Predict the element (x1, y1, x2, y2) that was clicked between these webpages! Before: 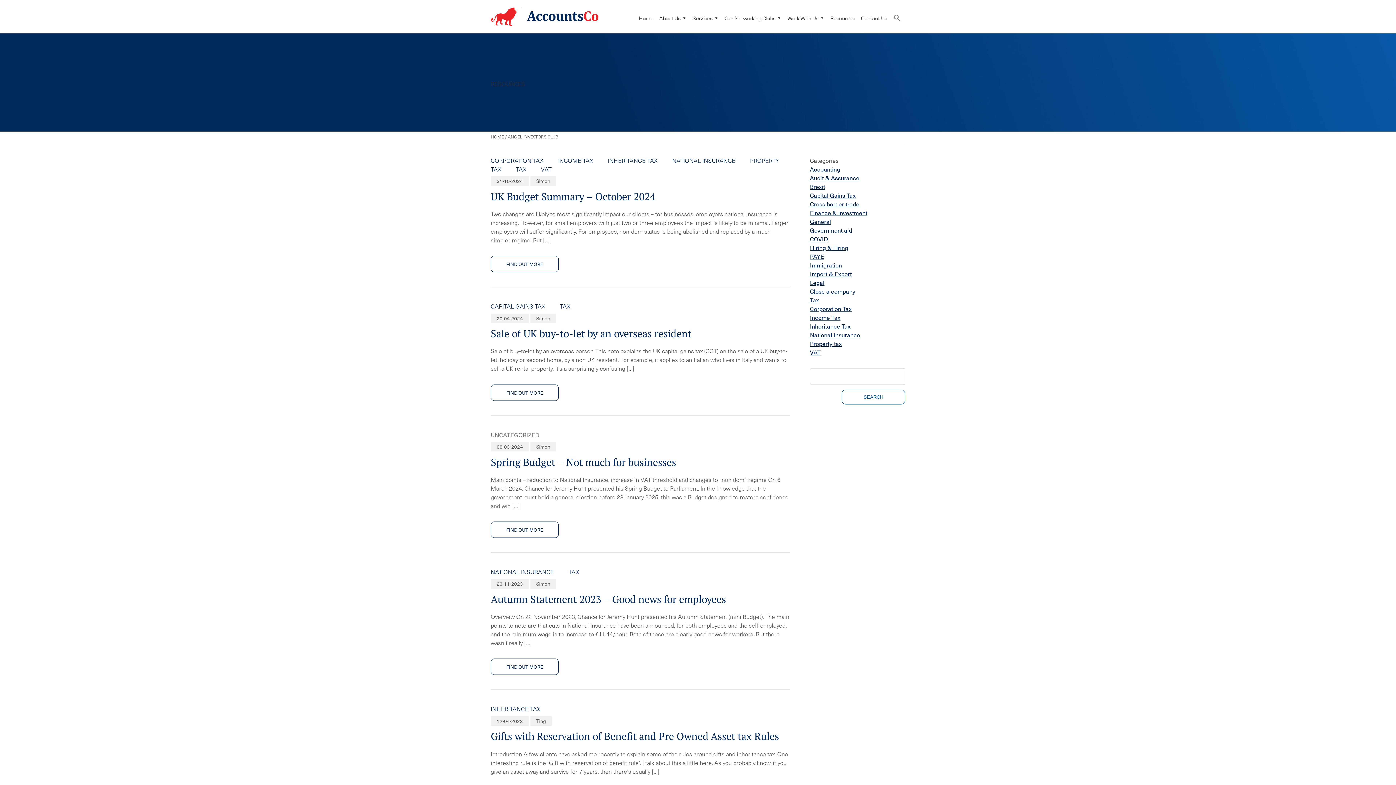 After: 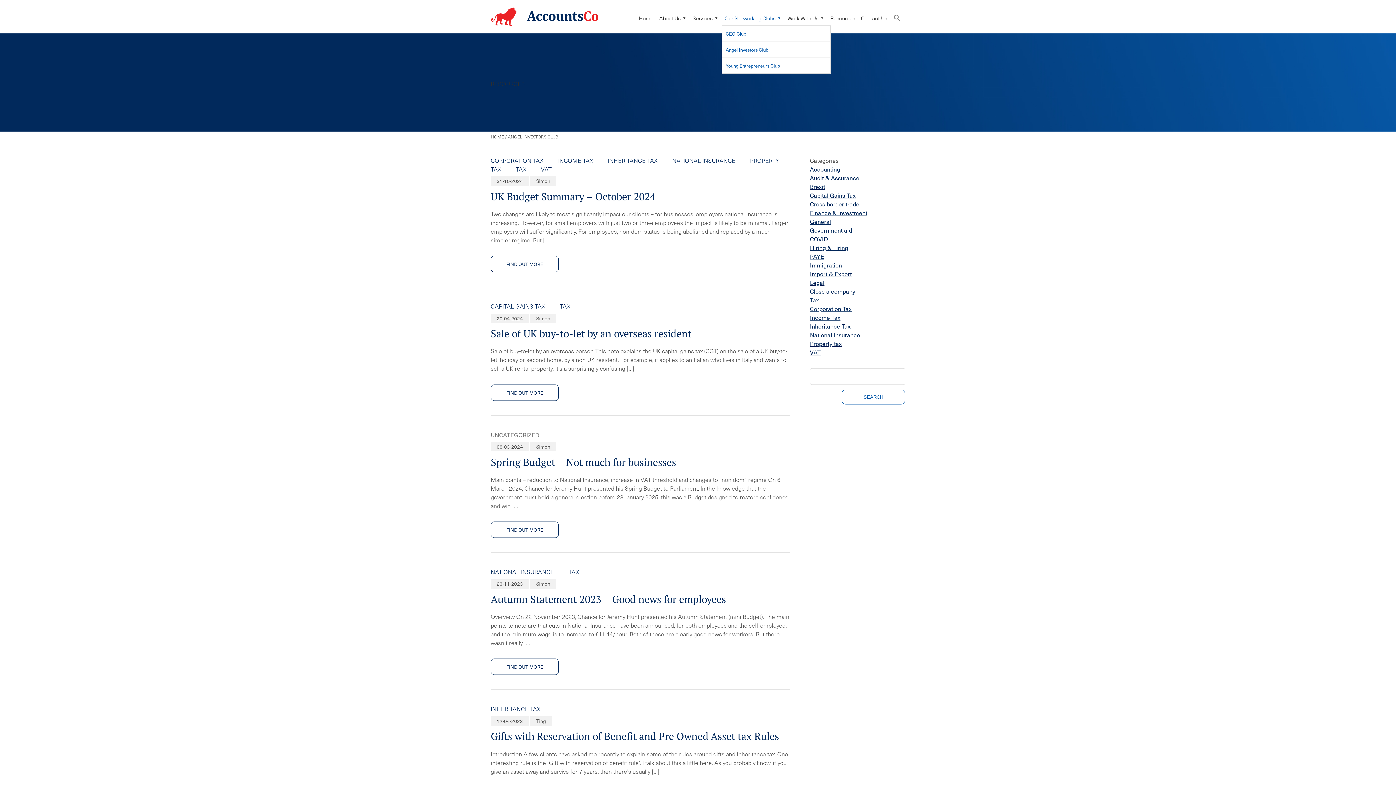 Action: bbox: (721, 10, 784, 25) label: Our Networking Clubs